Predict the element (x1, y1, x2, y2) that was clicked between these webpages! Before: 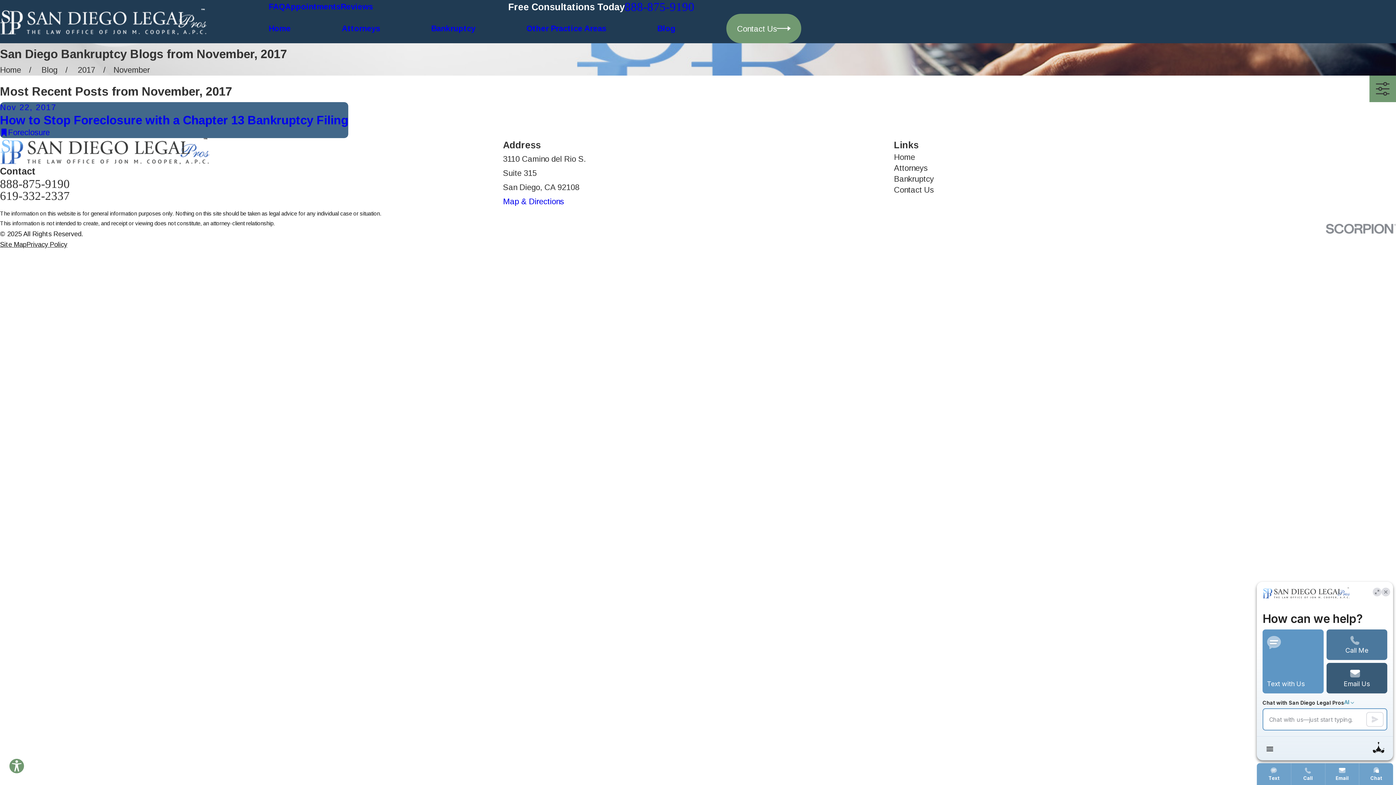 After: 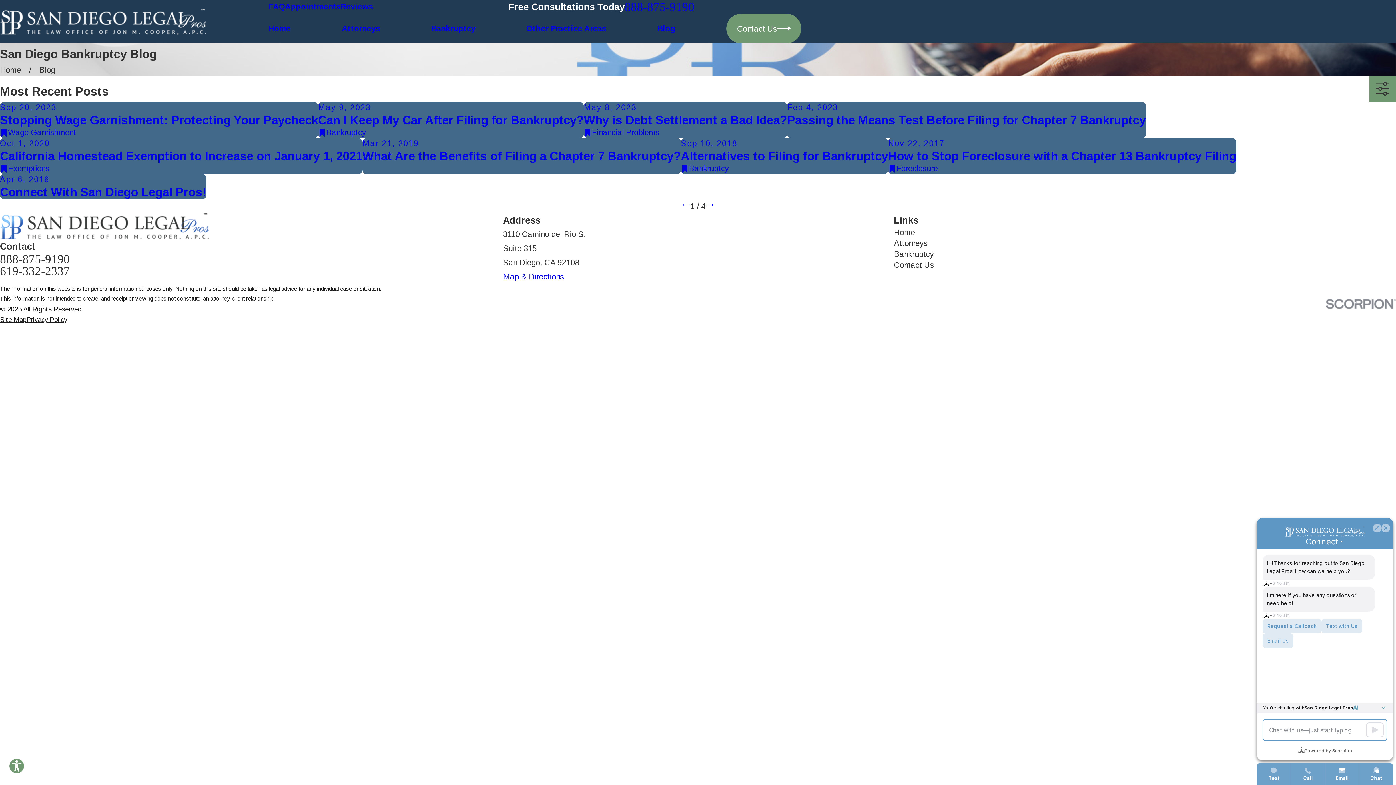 Action: label: Blog bbox: (657, 13, 675, 43)